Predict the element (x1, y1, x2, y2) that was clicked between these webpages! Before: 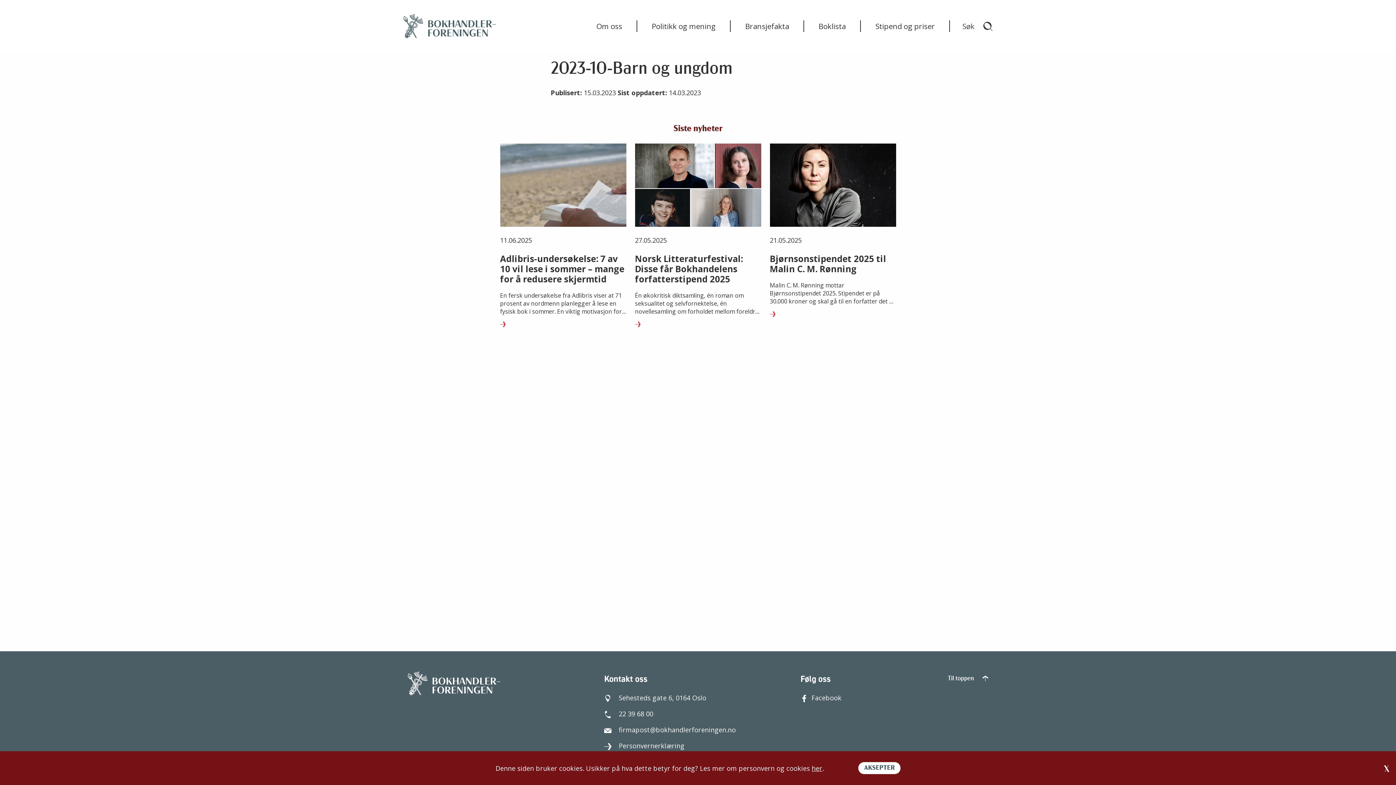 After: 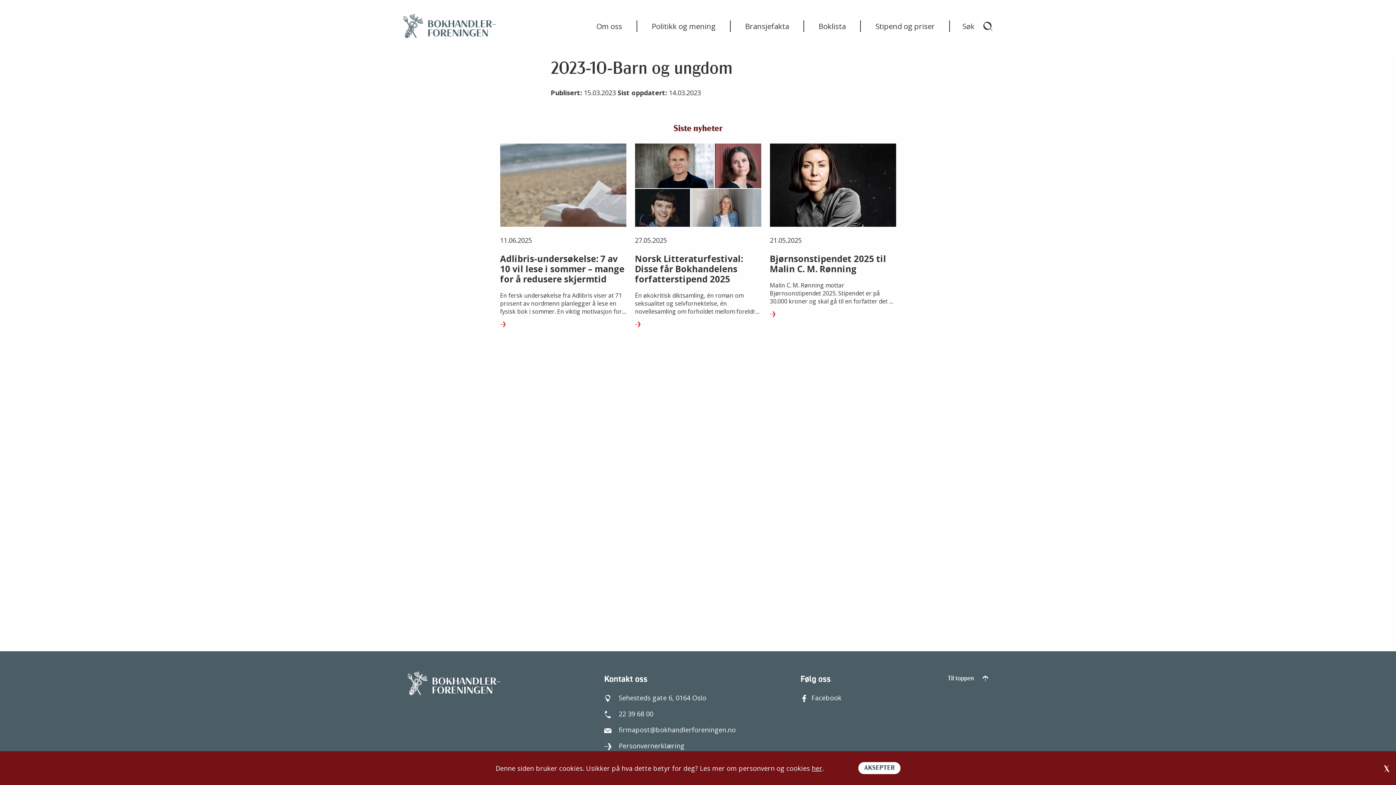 Action: bbox: (604, 725, 742, 734) label: firmapost@bokhandlerforeningen.no